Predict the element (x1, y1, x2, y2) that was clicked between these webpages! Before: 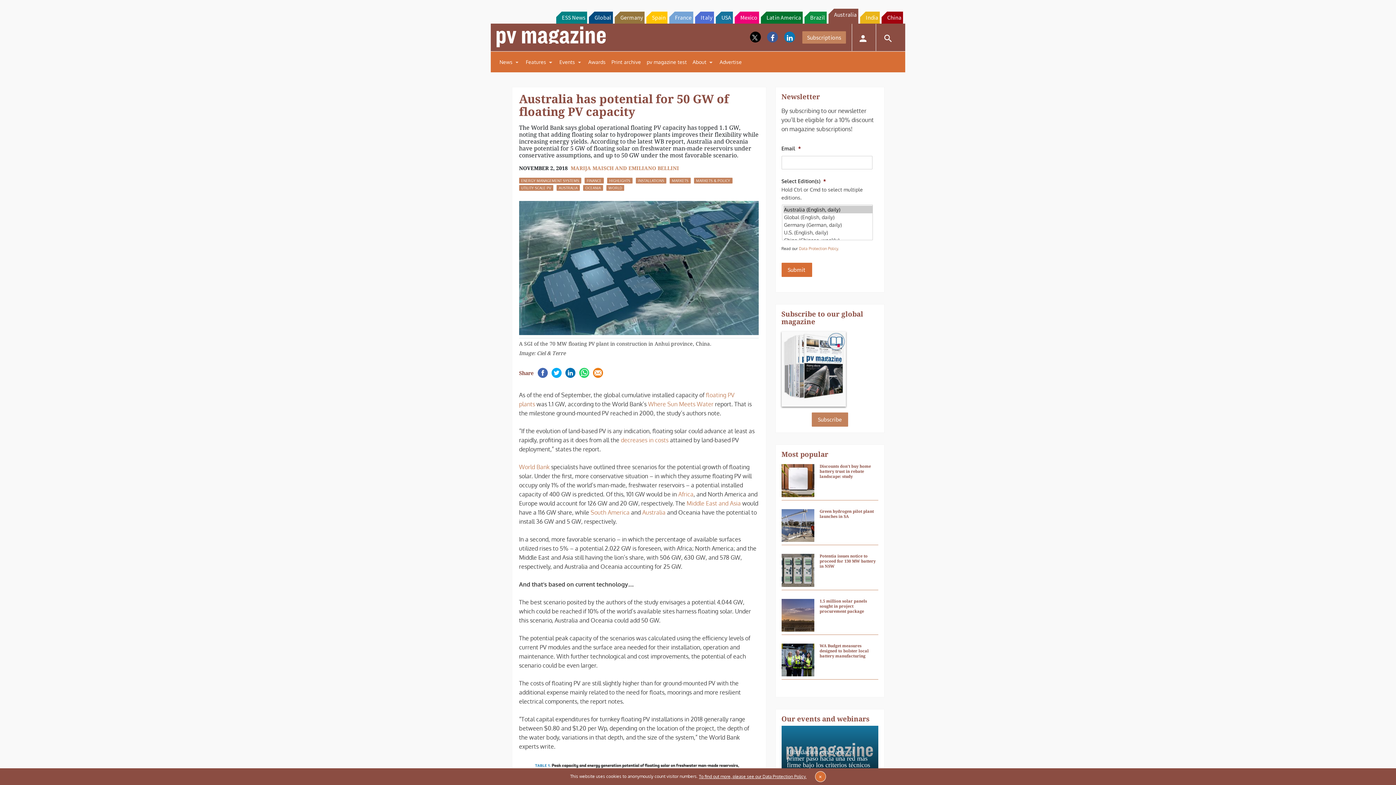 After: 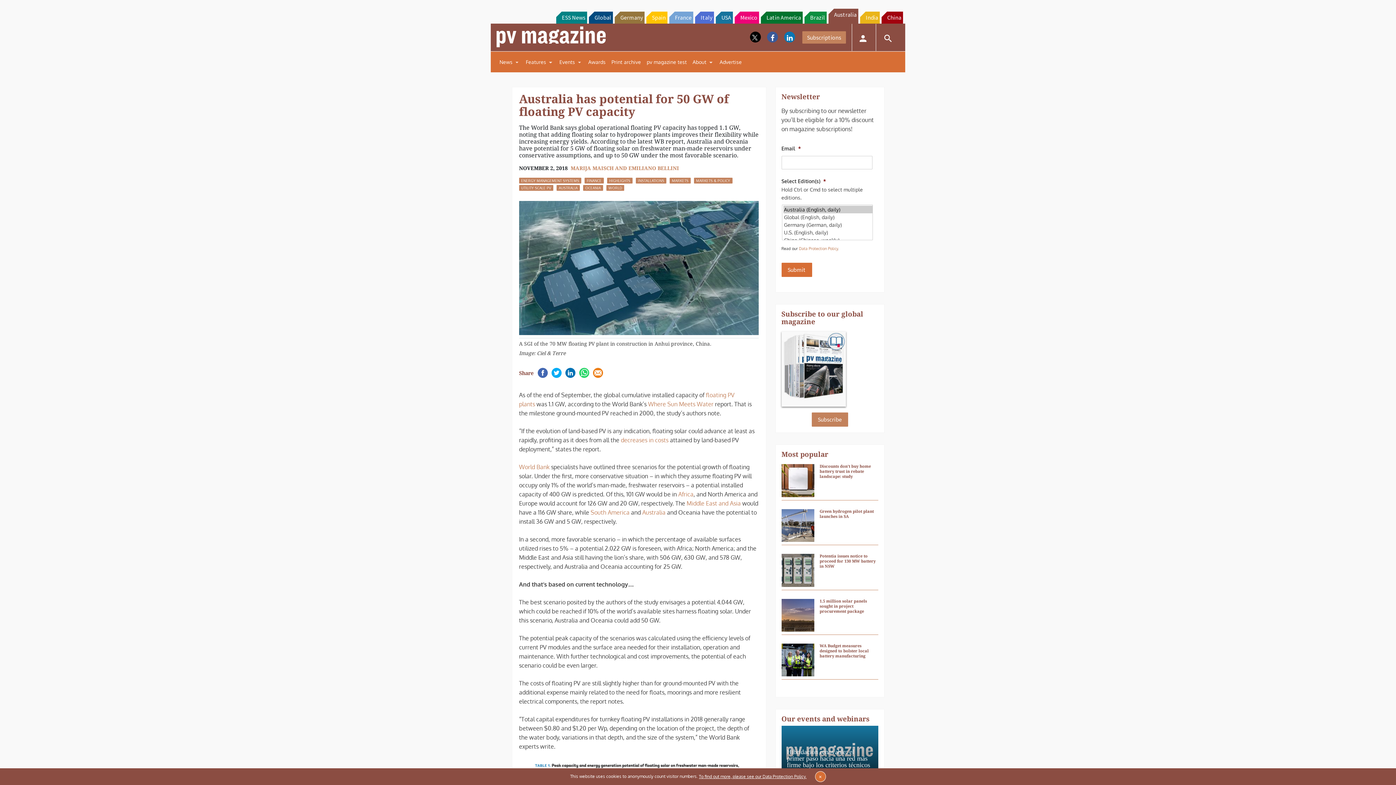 Action: bbox: (828, 8, 858, 23) label: Australia